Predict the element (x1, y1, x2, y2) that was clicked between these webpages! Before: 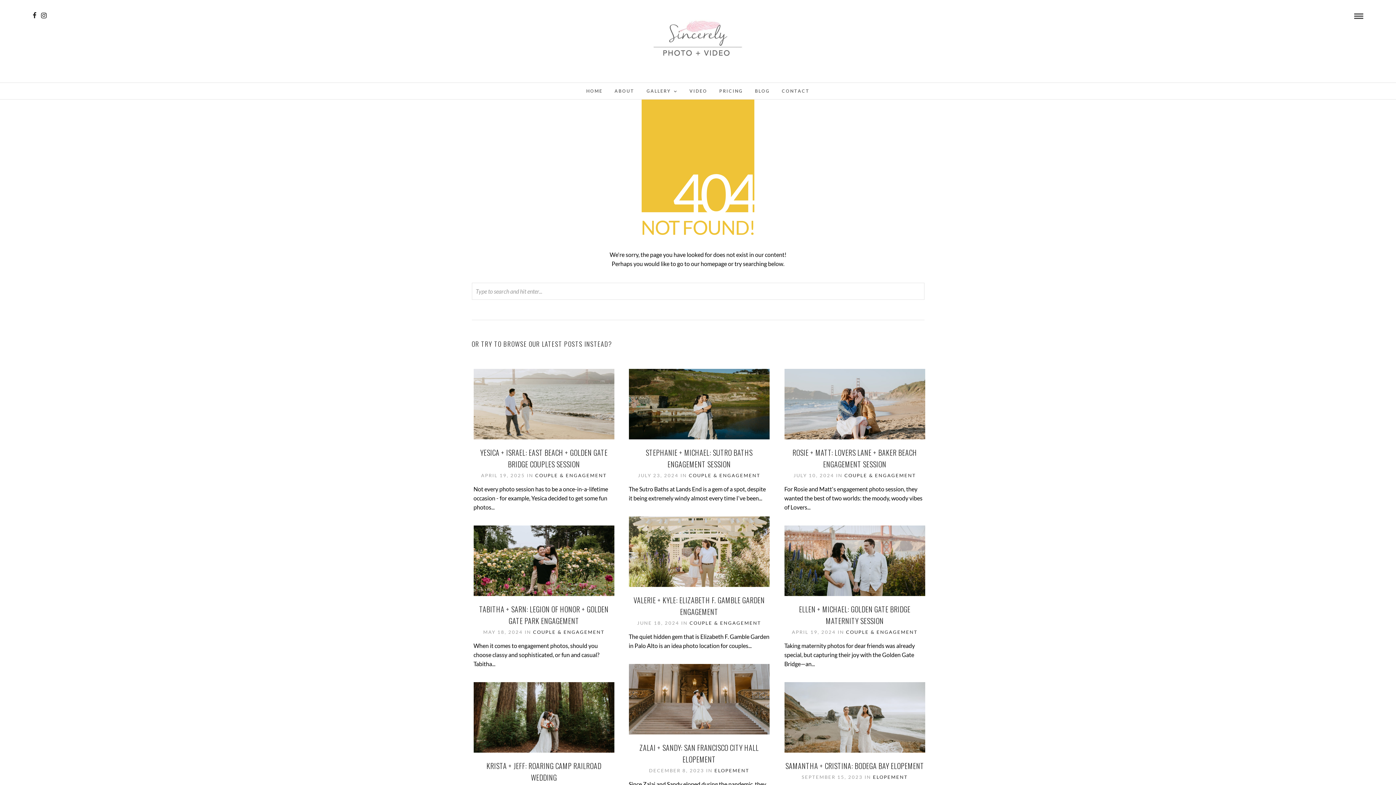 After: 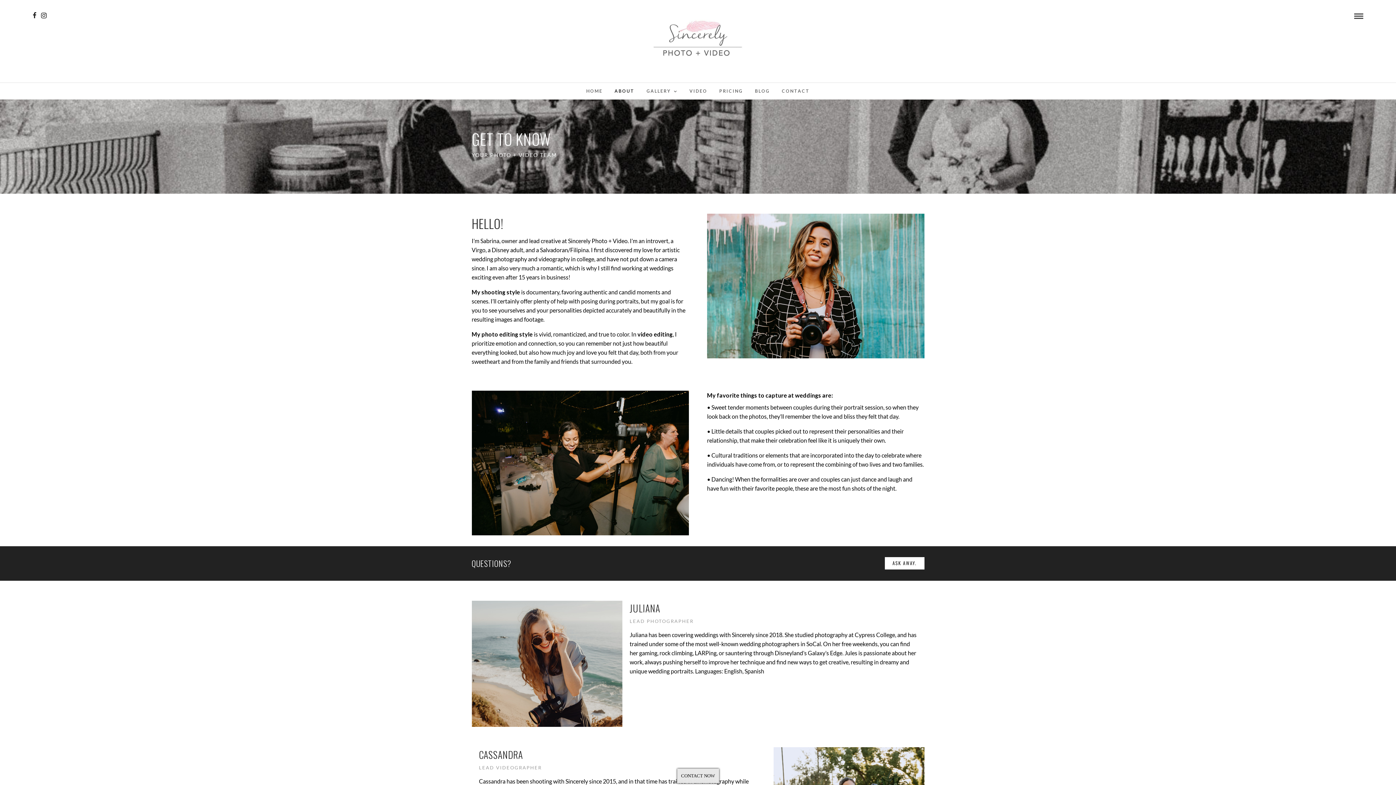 Action: label: ABOUT bbox: (609, 82, 640, 99)